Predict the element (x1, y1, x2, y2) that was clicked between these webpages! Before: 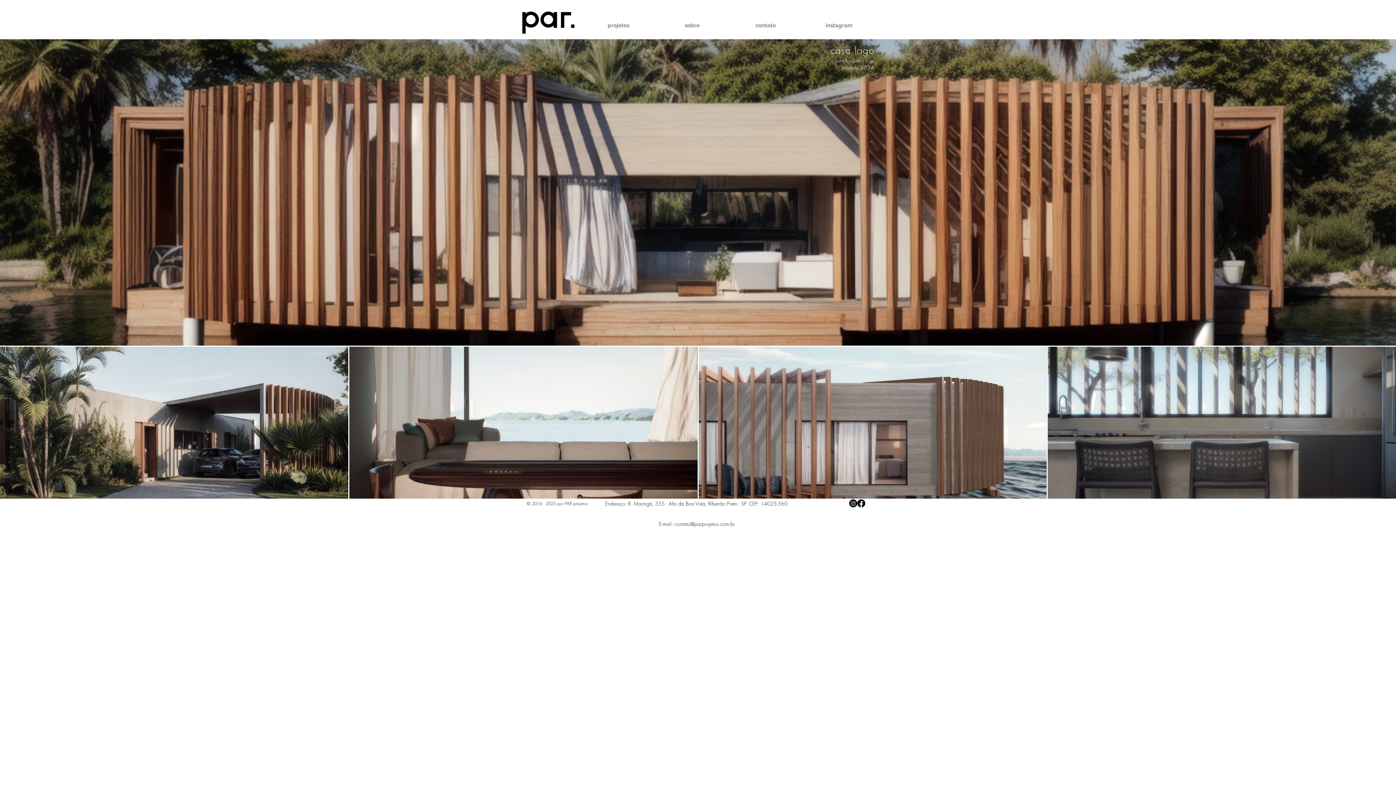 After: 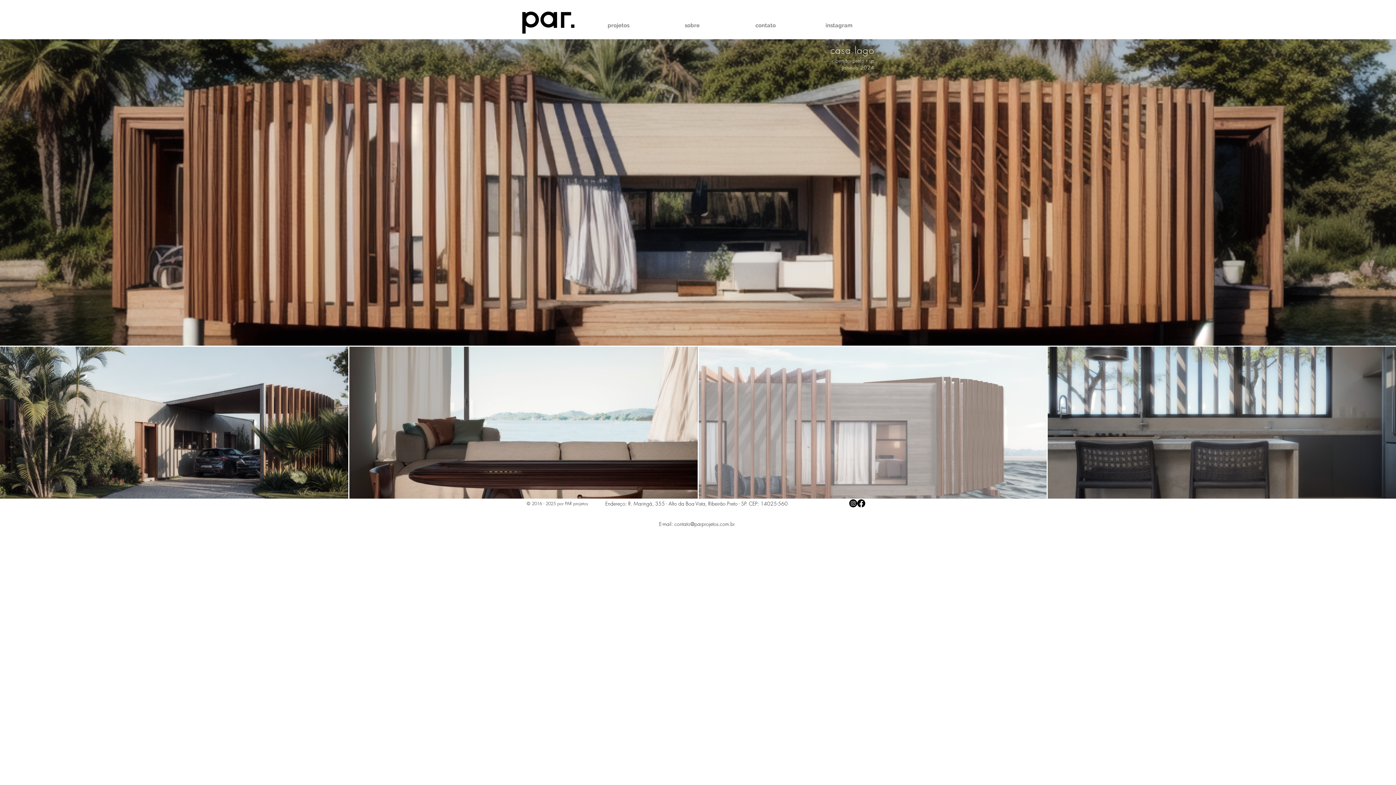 Action: bbox: (698, 346, 1047, 498)